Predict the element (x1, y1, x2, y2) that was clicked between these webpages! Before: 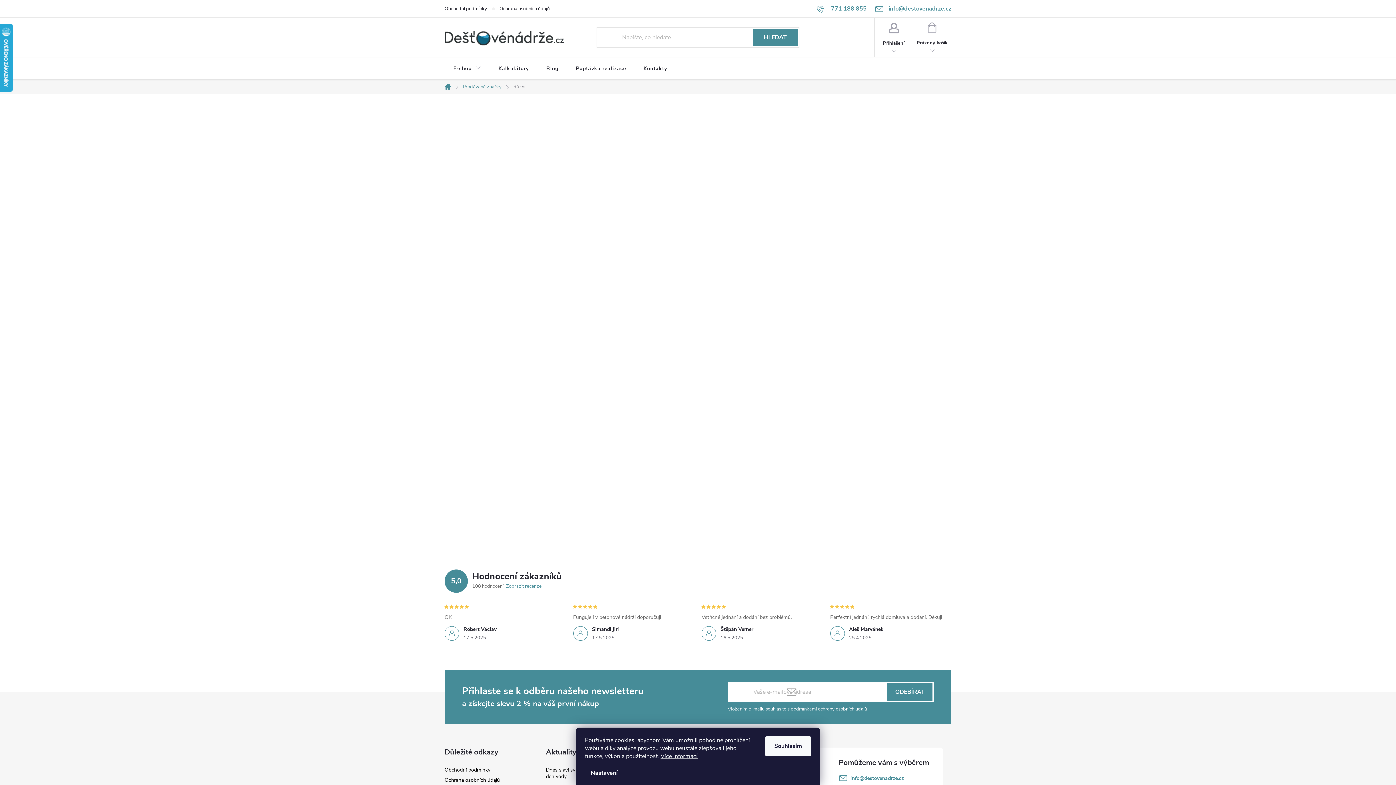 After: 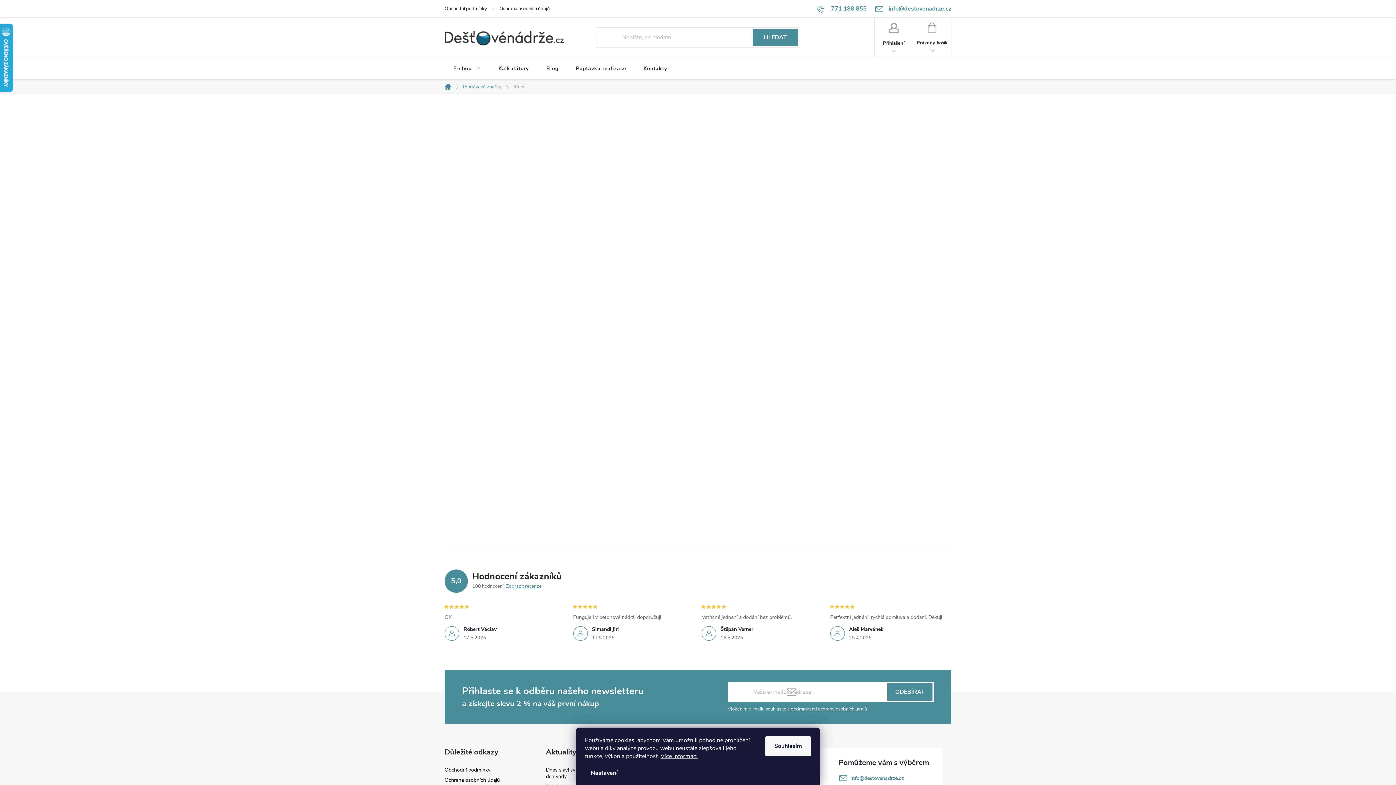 Action: bbox: (816, 4, 866, 12) label: Zavolat na 771188855